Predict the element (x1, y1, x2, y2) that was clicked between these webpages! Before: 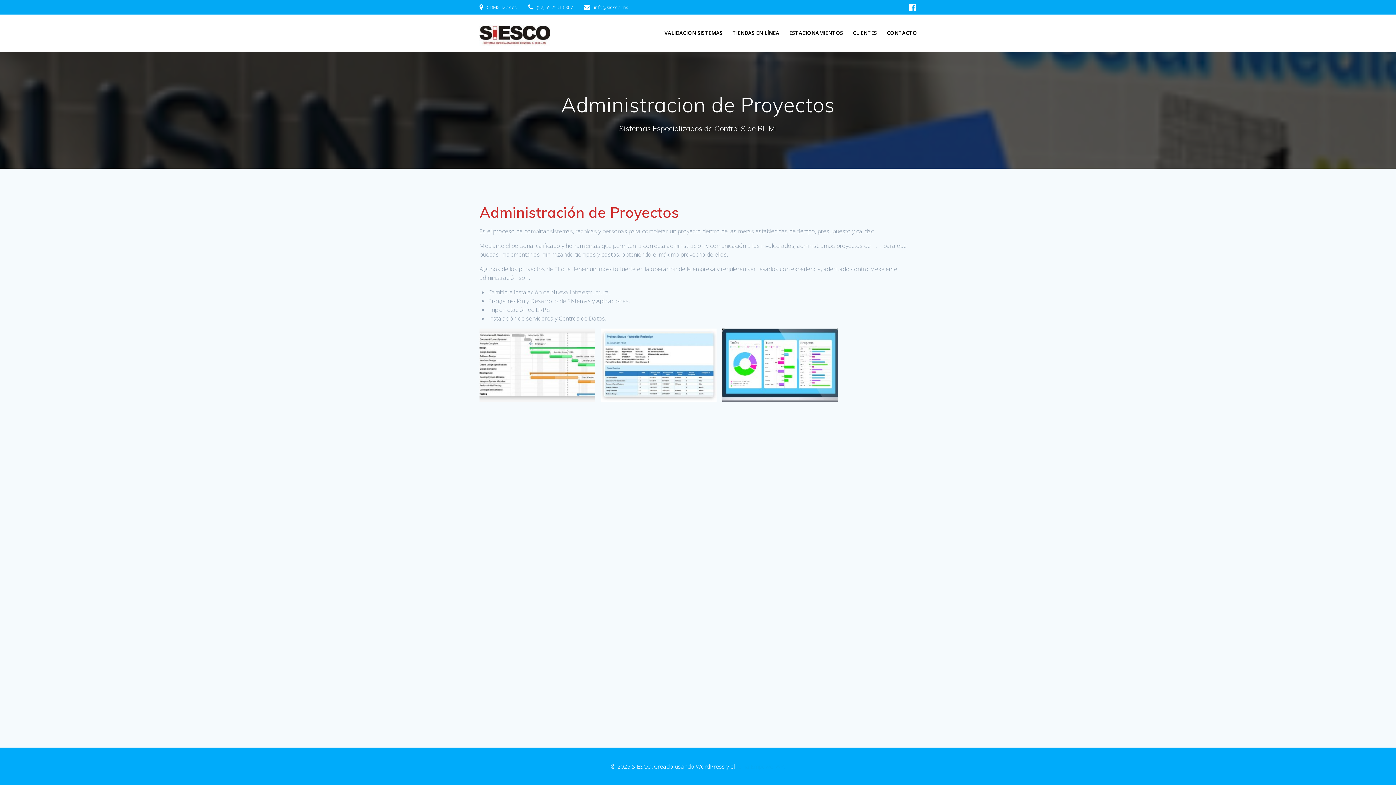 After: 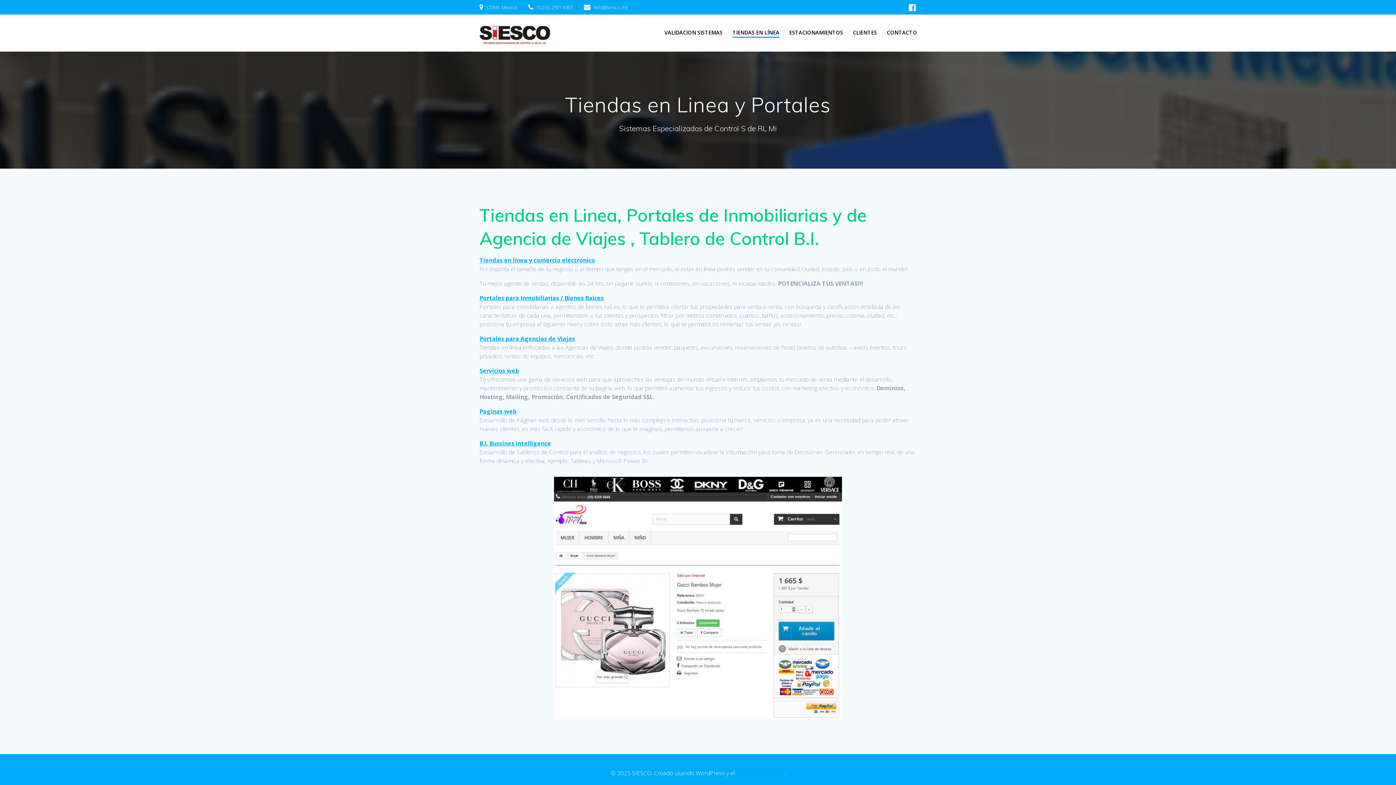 Action: bbox: (732, 28, 779, 37) label: TIENDAS EN LÍNEA